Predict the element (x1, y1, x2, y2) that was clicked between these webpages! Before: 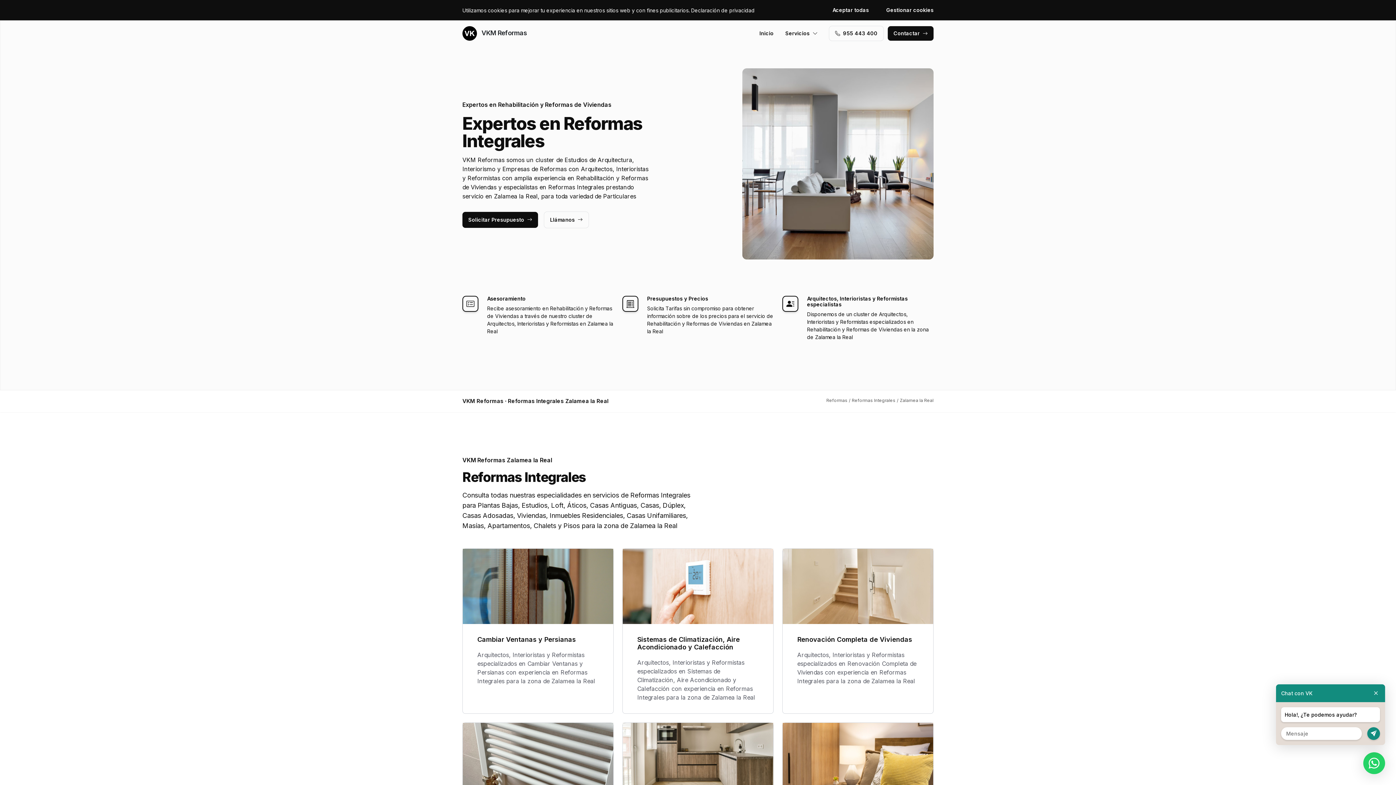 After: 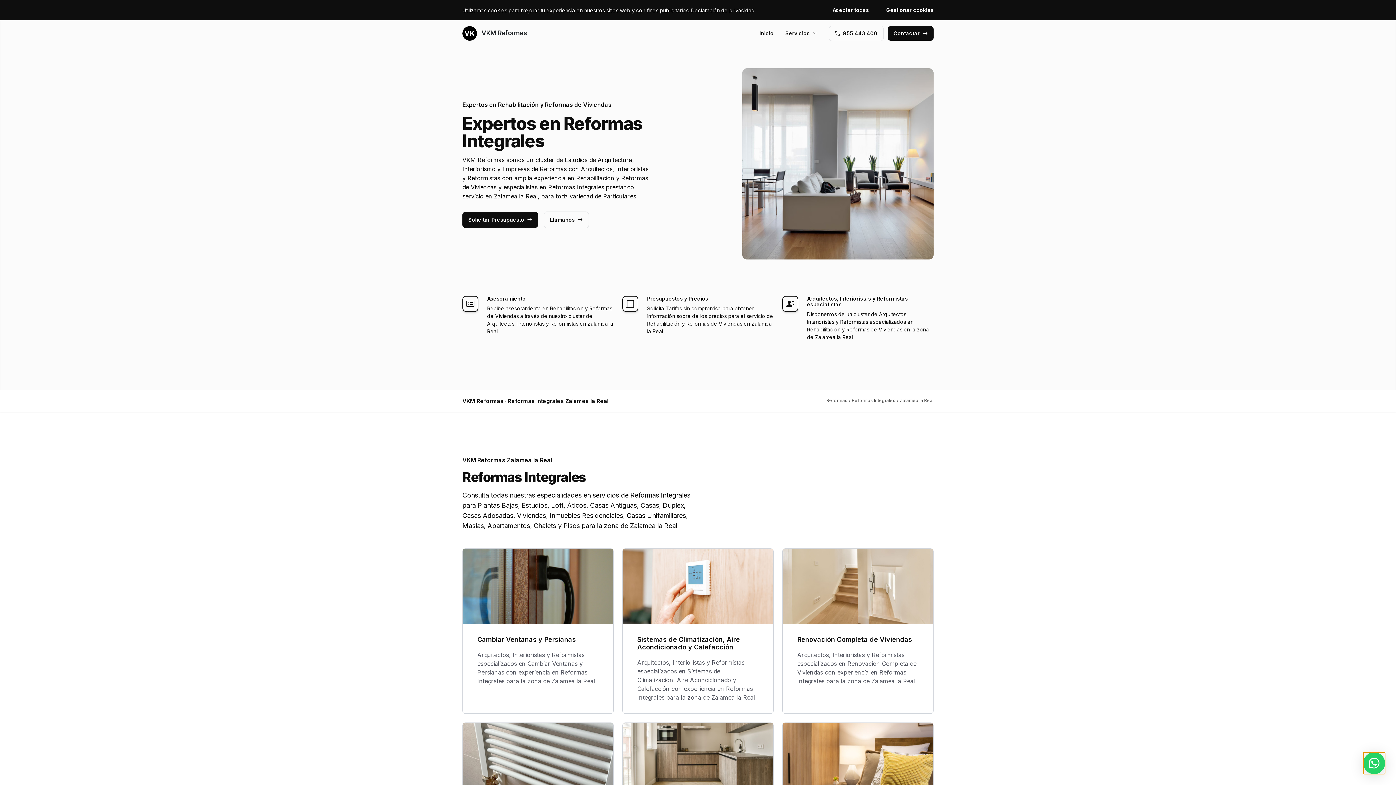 Action: bbox: (1363, 752, 1385, 774)